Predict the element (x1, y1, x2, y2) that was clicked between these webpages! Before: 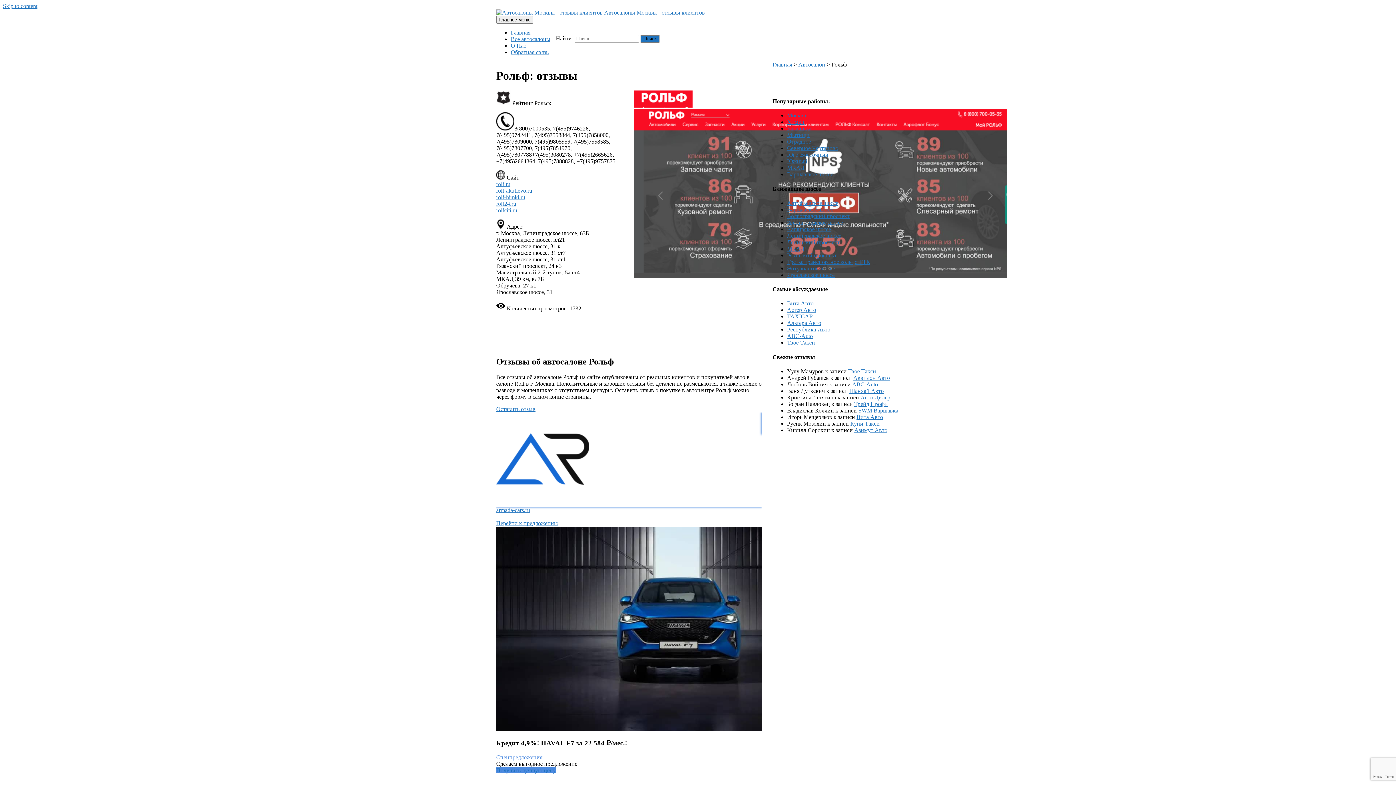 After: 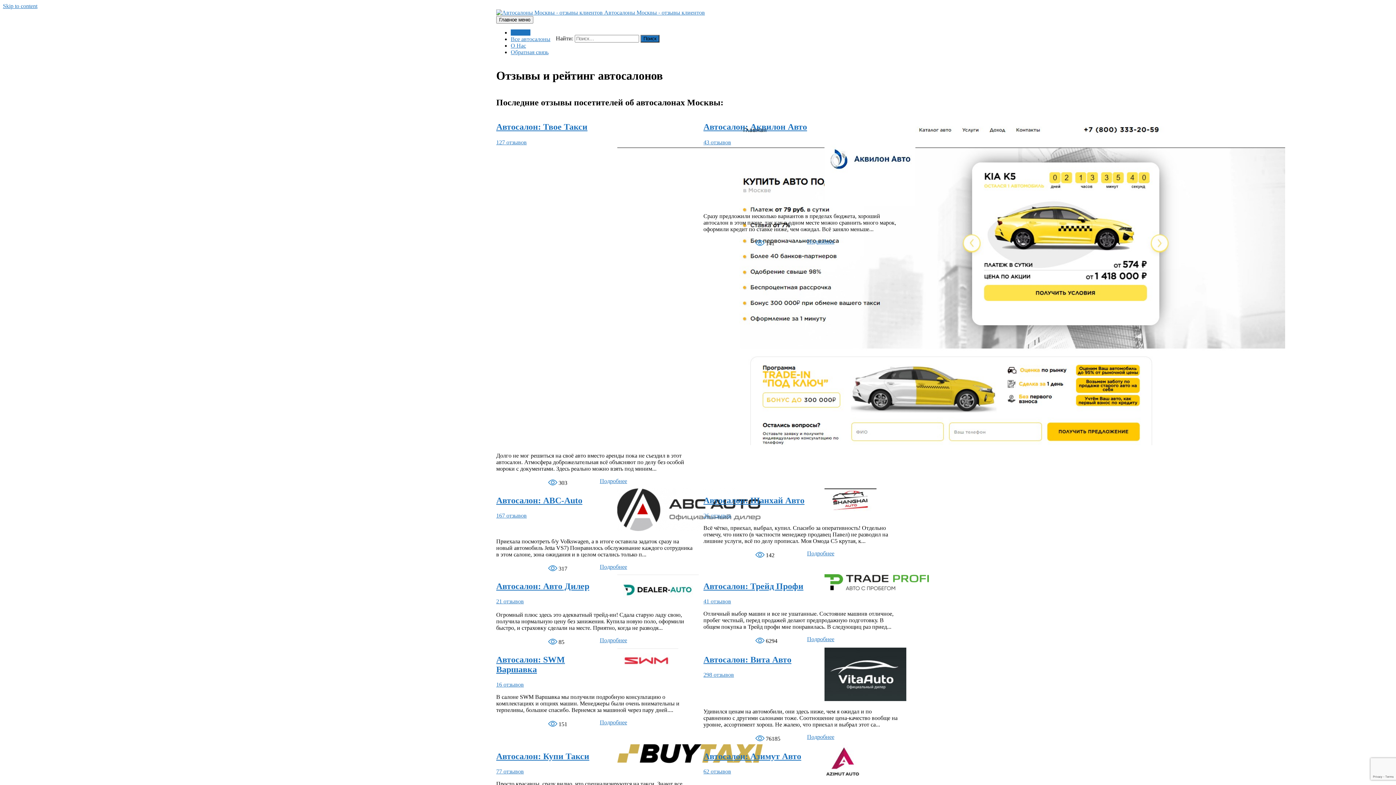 Action: label:  Автосалоны Москвы - отзывы клиентов bbox: (496, 9, 705, 15)